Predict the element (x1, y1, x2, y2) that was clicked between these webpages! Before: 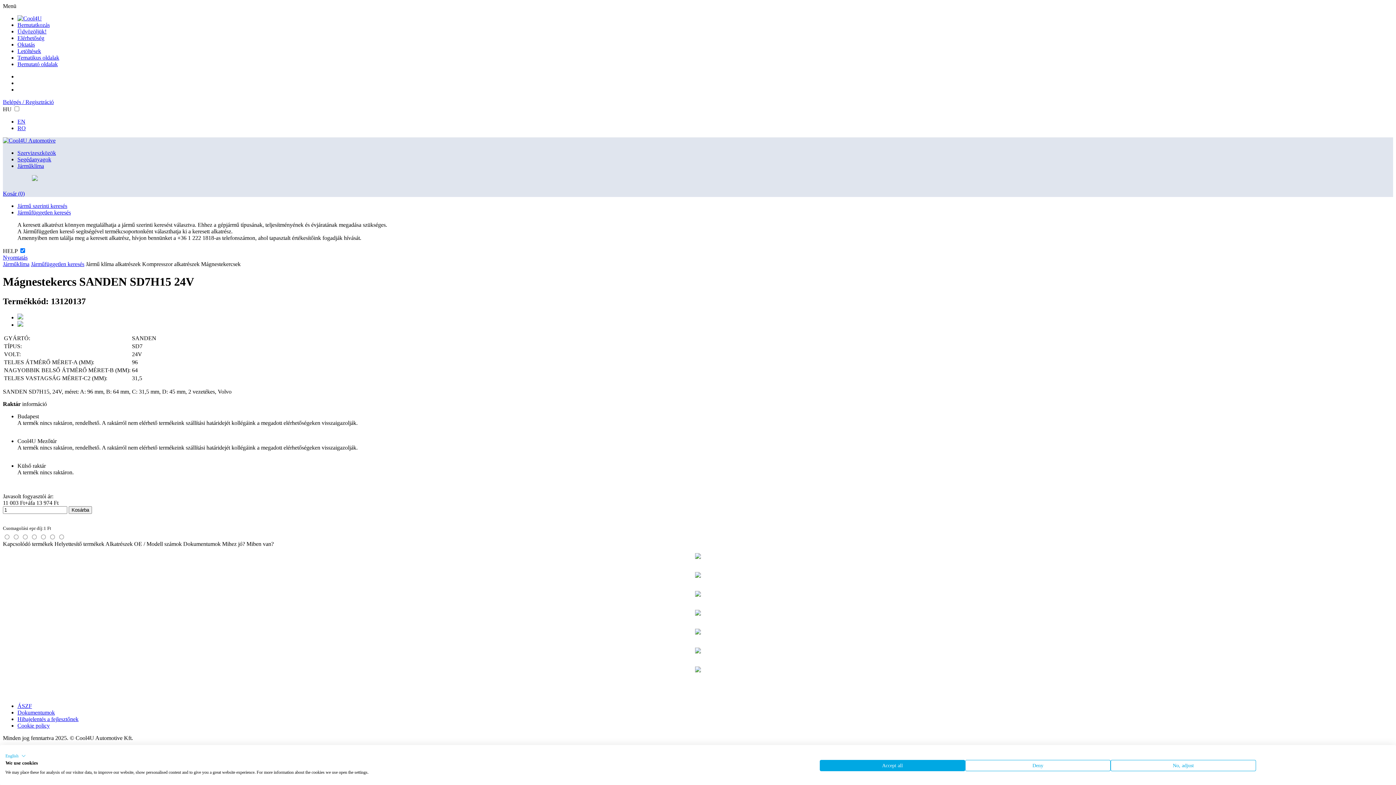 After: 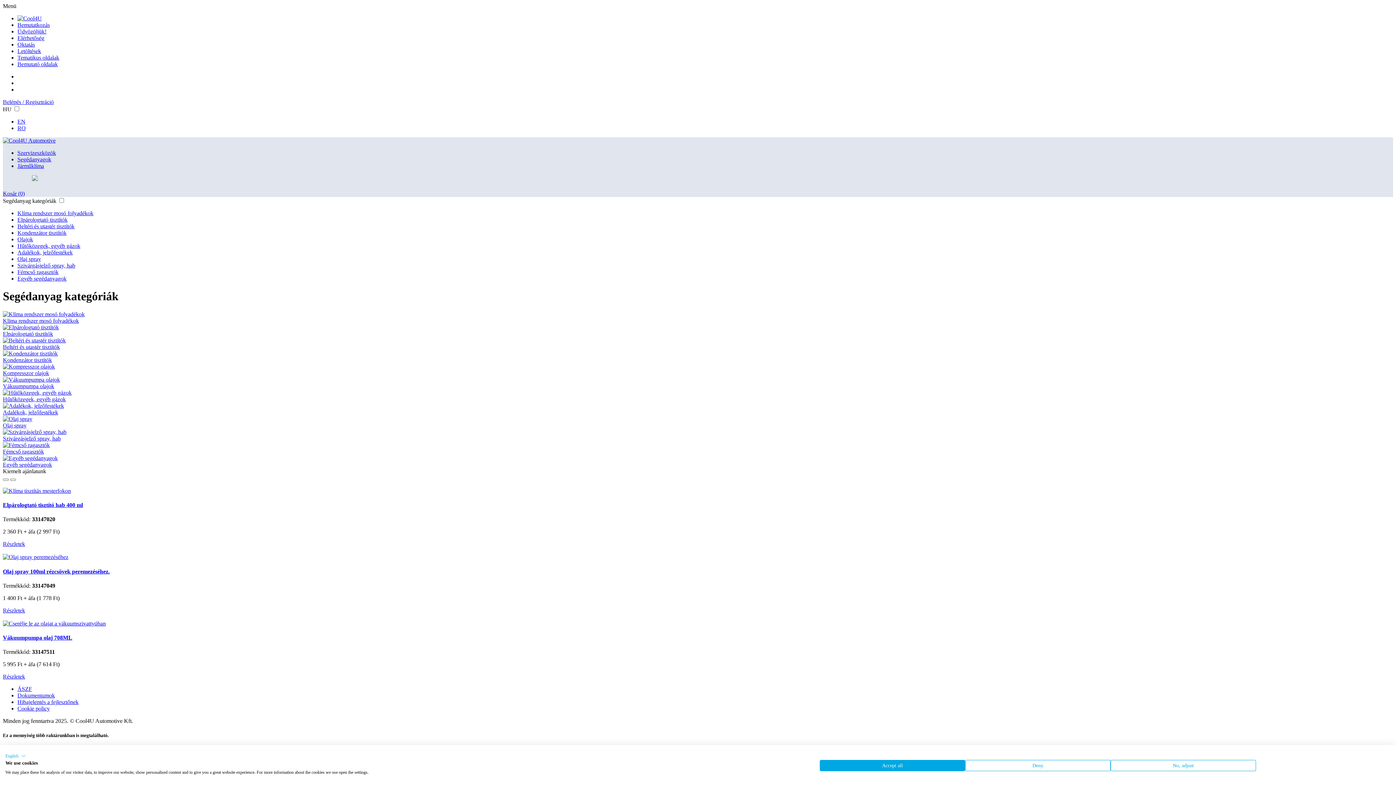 Action: bbox: (17, 156, 51, 162) label: Segédanyagok